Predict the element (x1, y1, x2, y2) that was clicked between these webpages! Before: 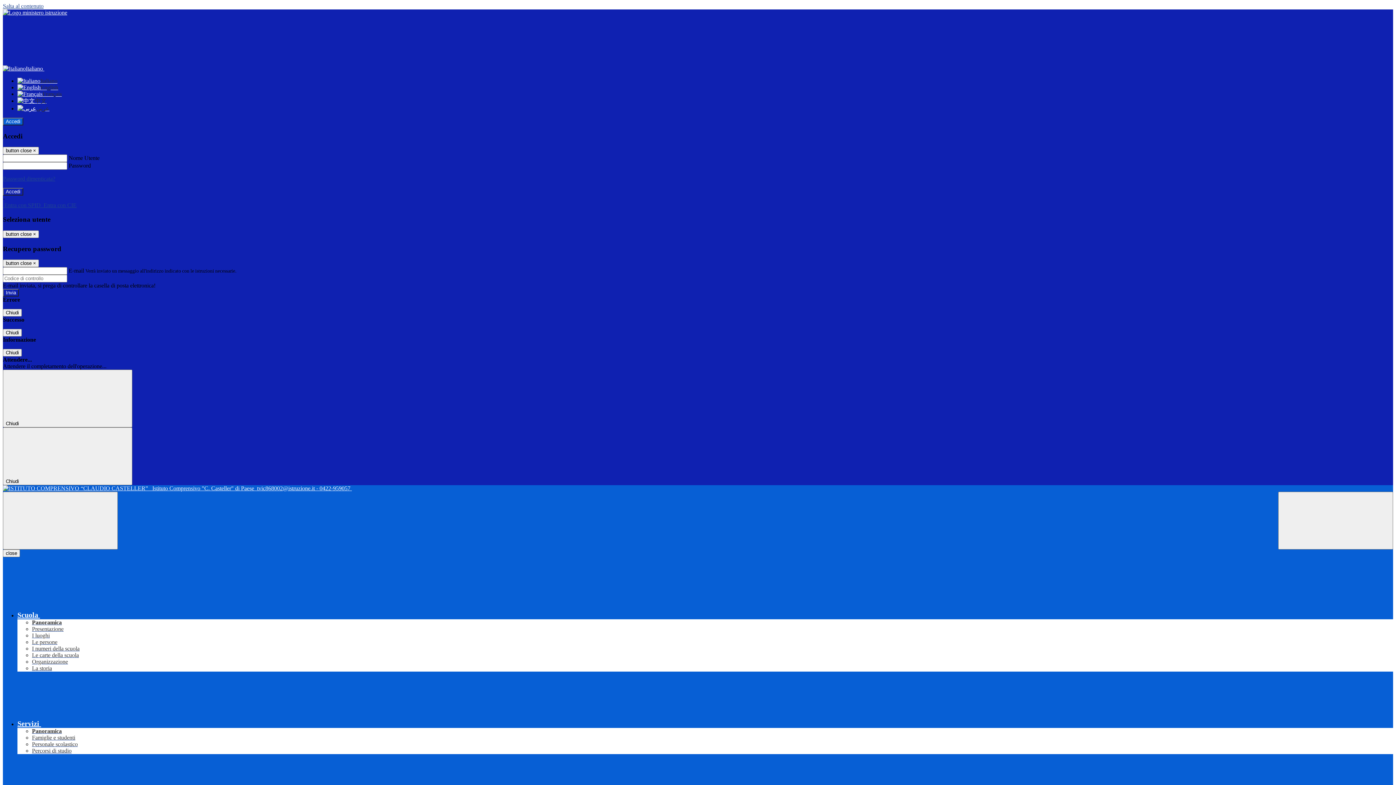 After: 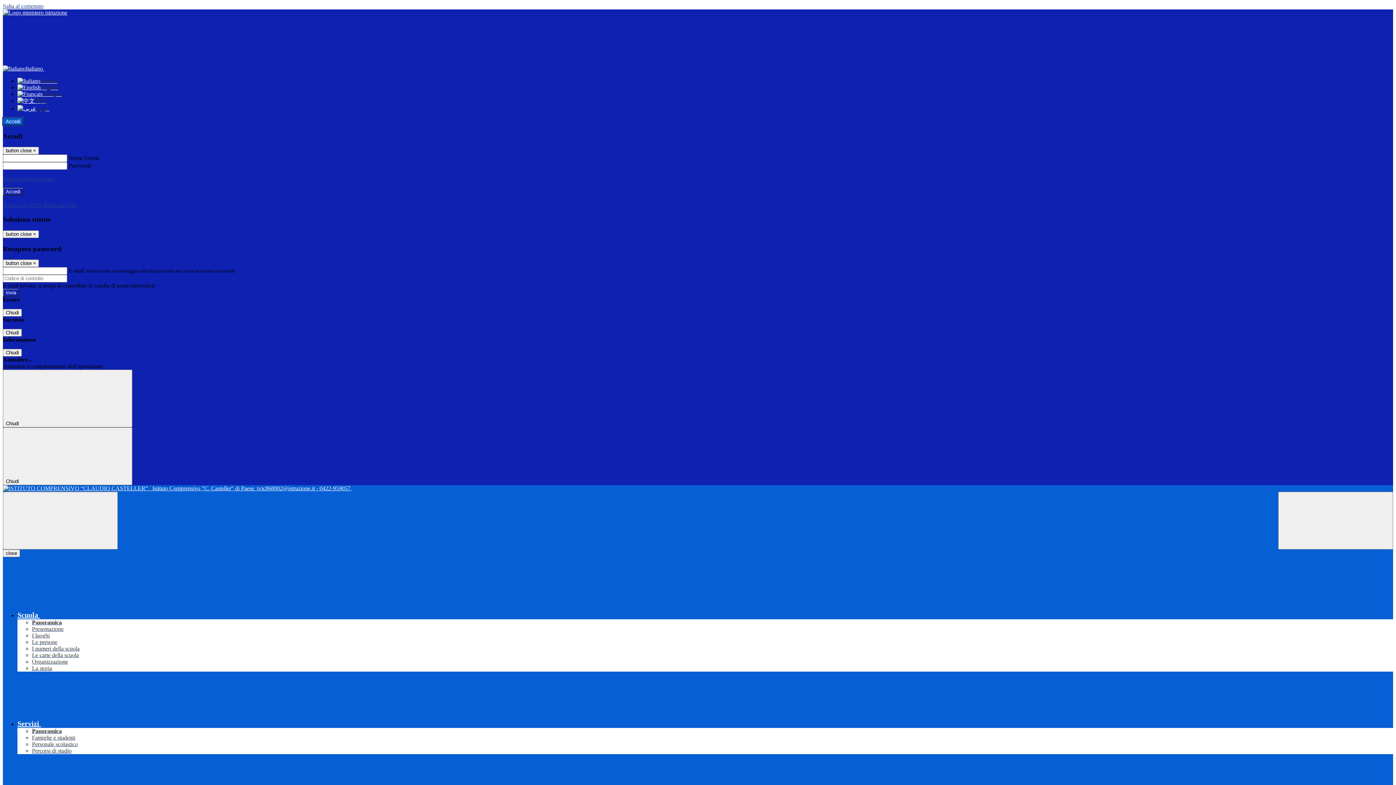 Action: label: Accedi bbox: (2, 117, 23, 125)